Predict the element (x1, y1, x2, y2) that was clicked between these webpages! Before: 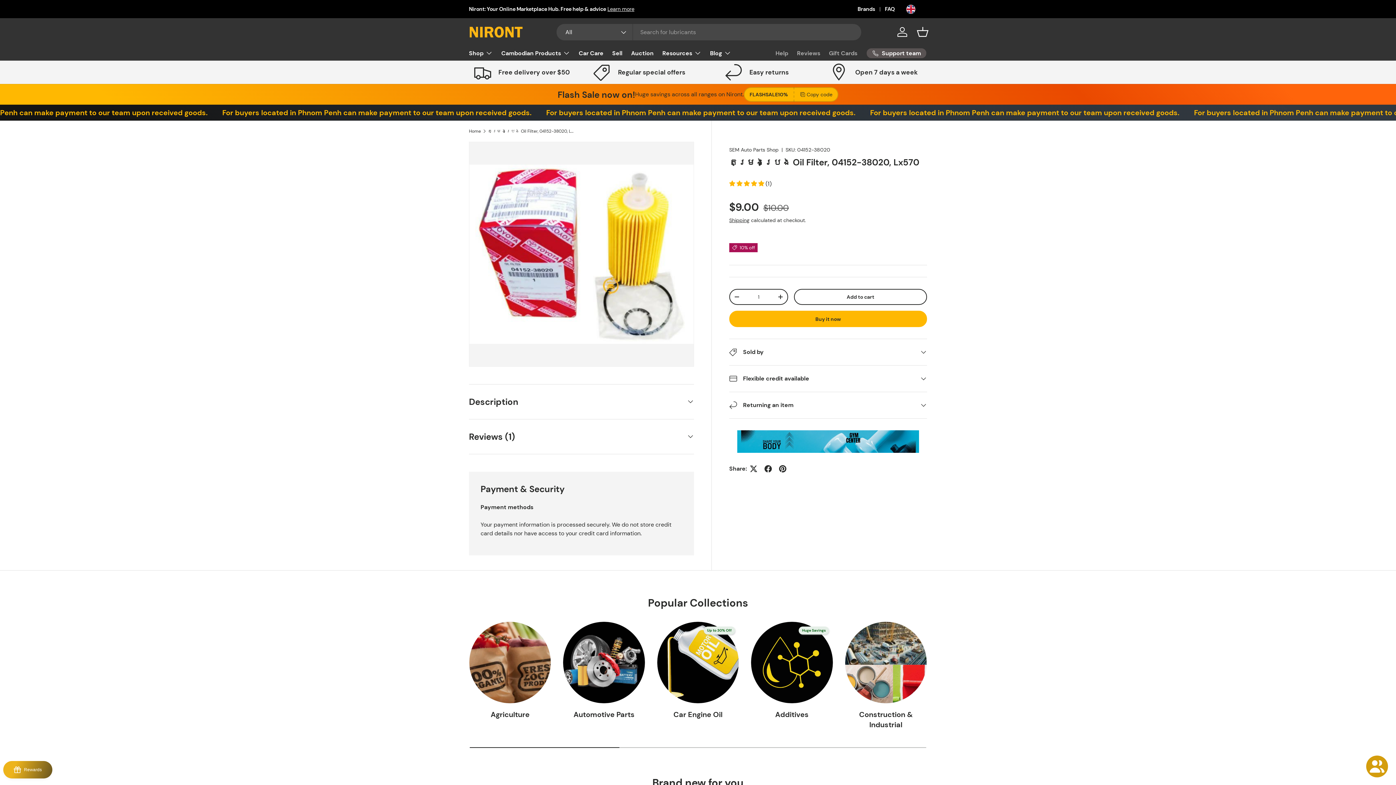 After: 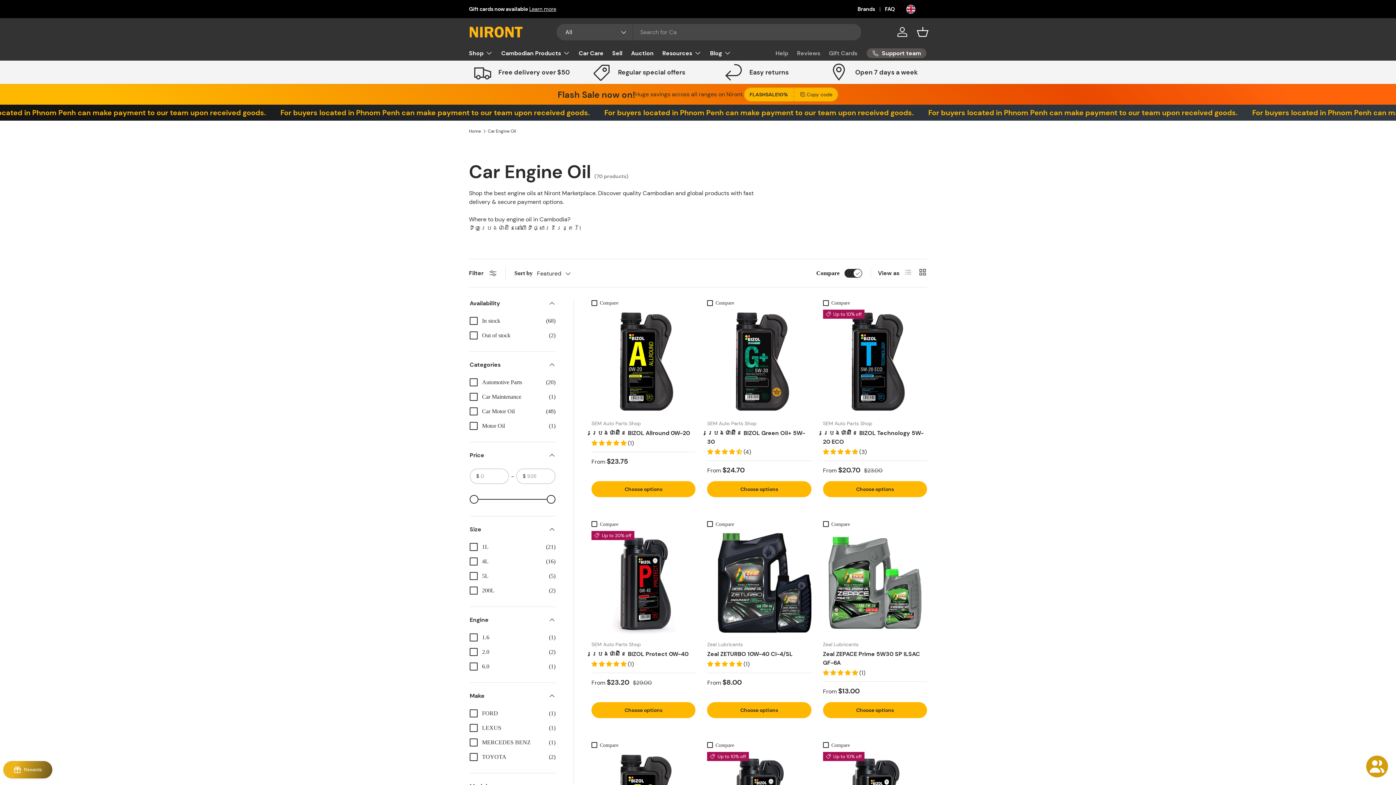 Action: bbox: (657, 622, 738, 703) label: Car Engine Oil